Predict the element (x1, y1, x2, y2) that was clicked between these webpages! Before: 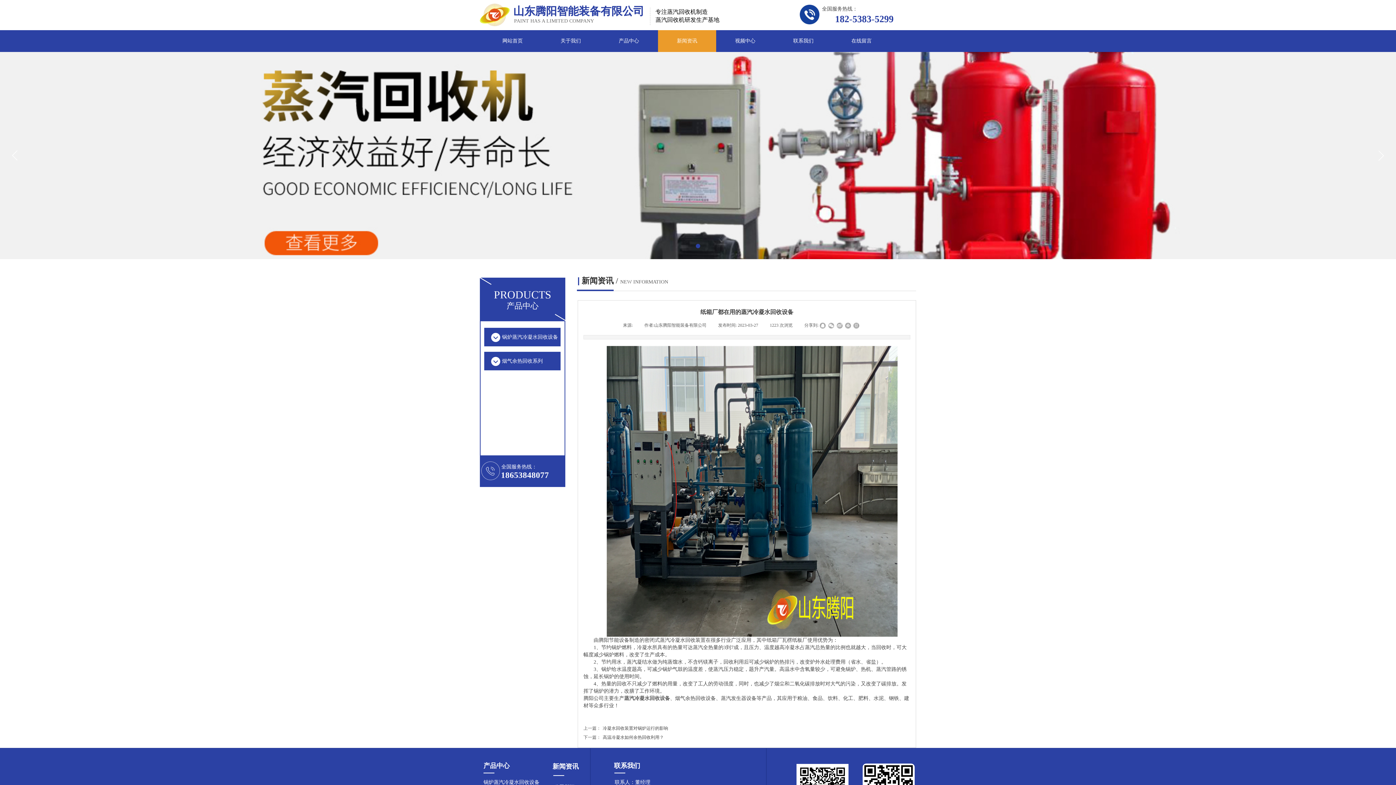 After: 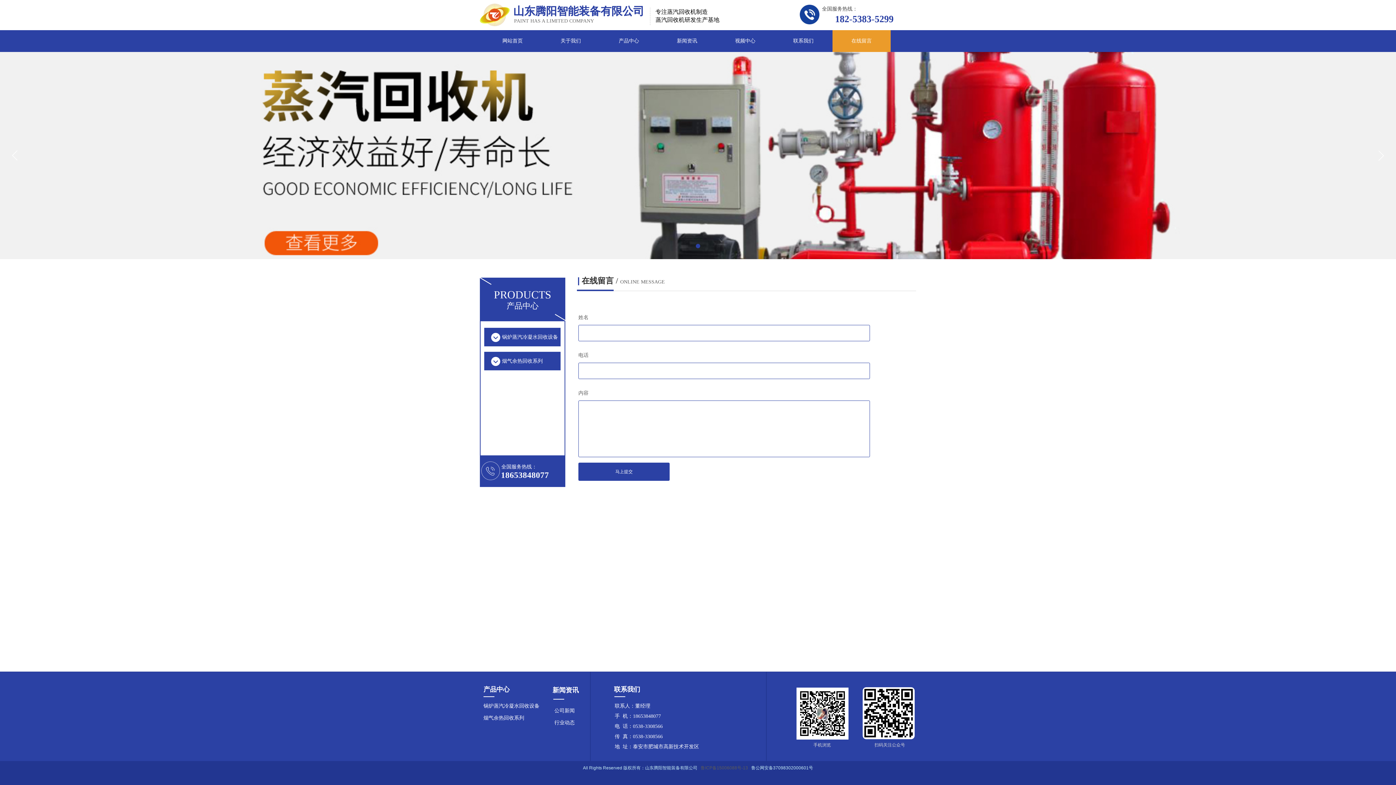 Action: label: 在线留言 bbox: (834, 30, 889, 52)